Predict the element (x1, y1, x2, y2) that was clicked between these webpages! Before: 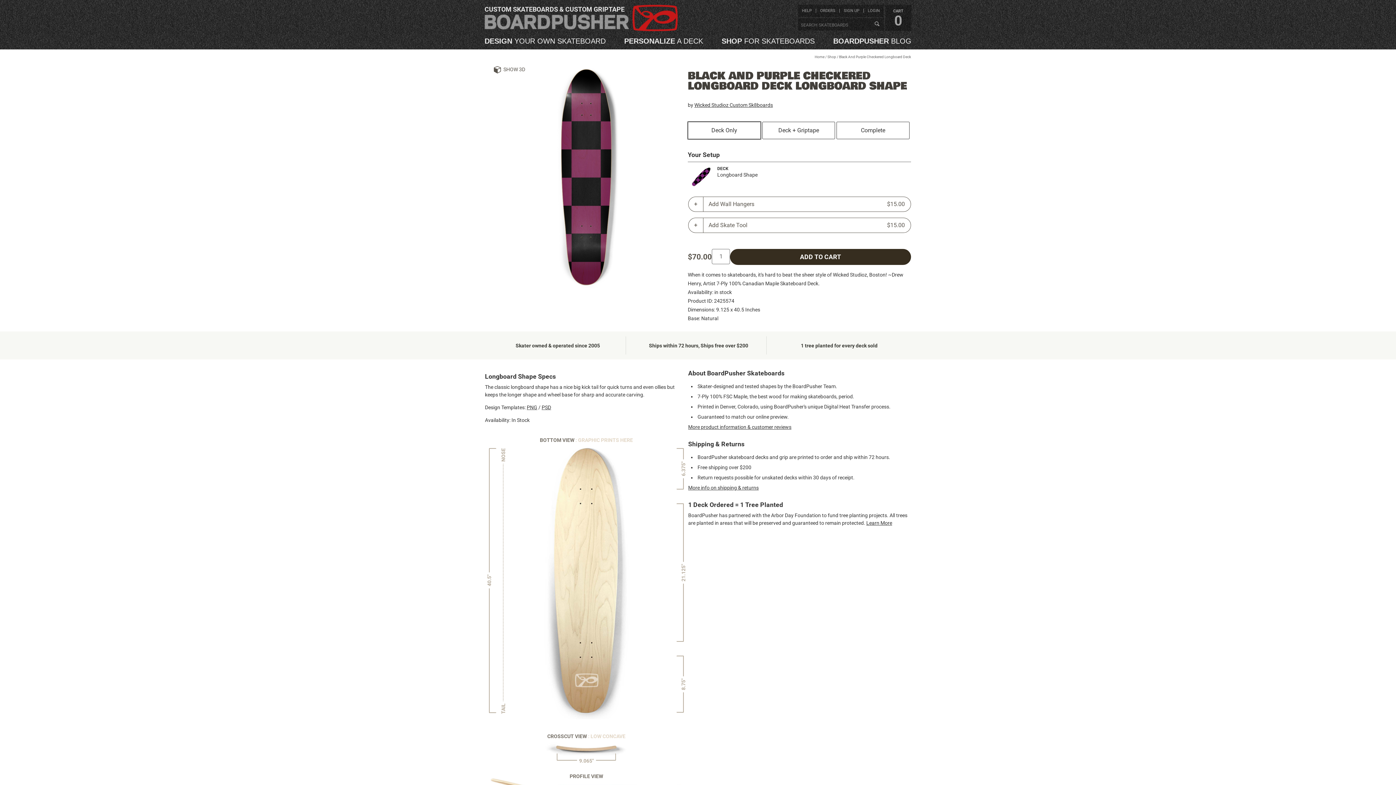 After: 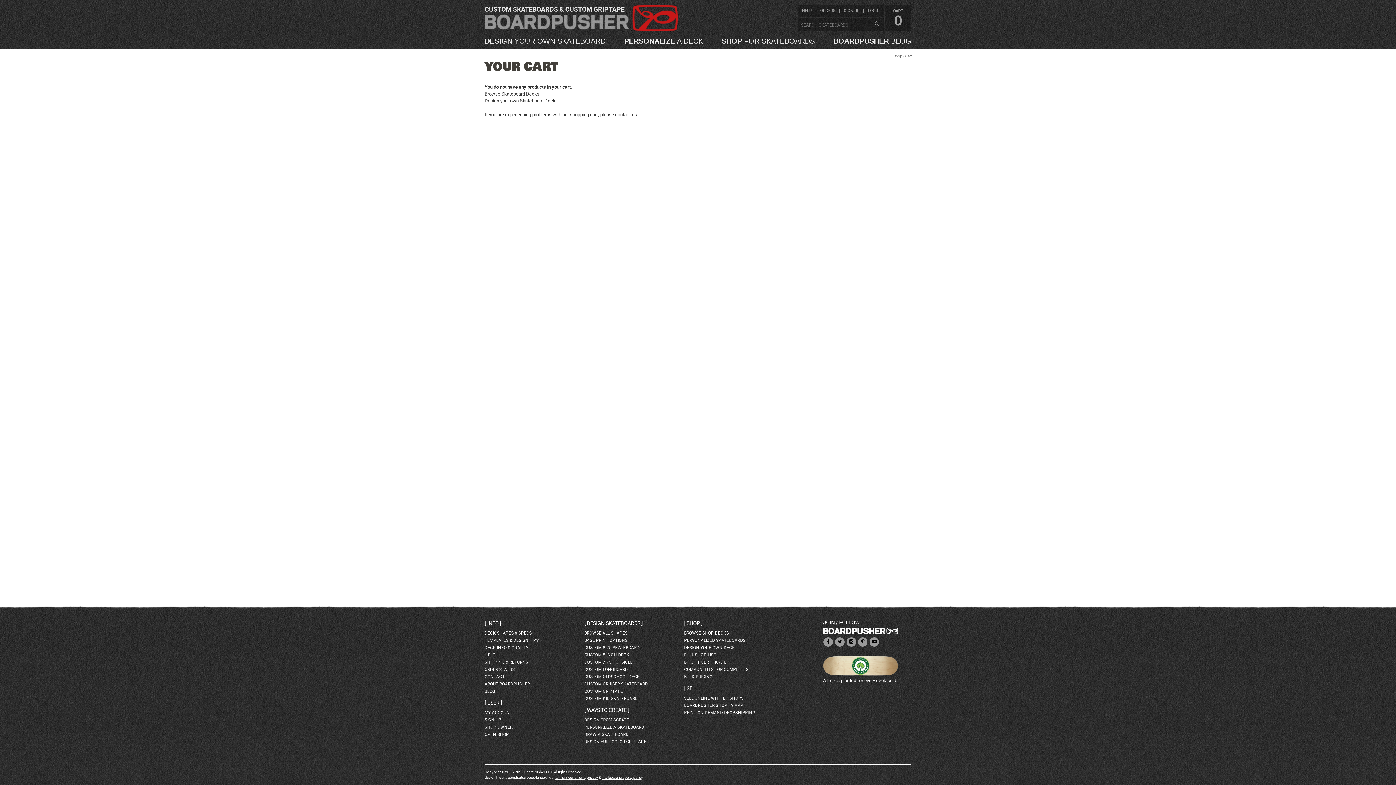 Action: label: CART
0 bbox: (885, 4, 911, 30)